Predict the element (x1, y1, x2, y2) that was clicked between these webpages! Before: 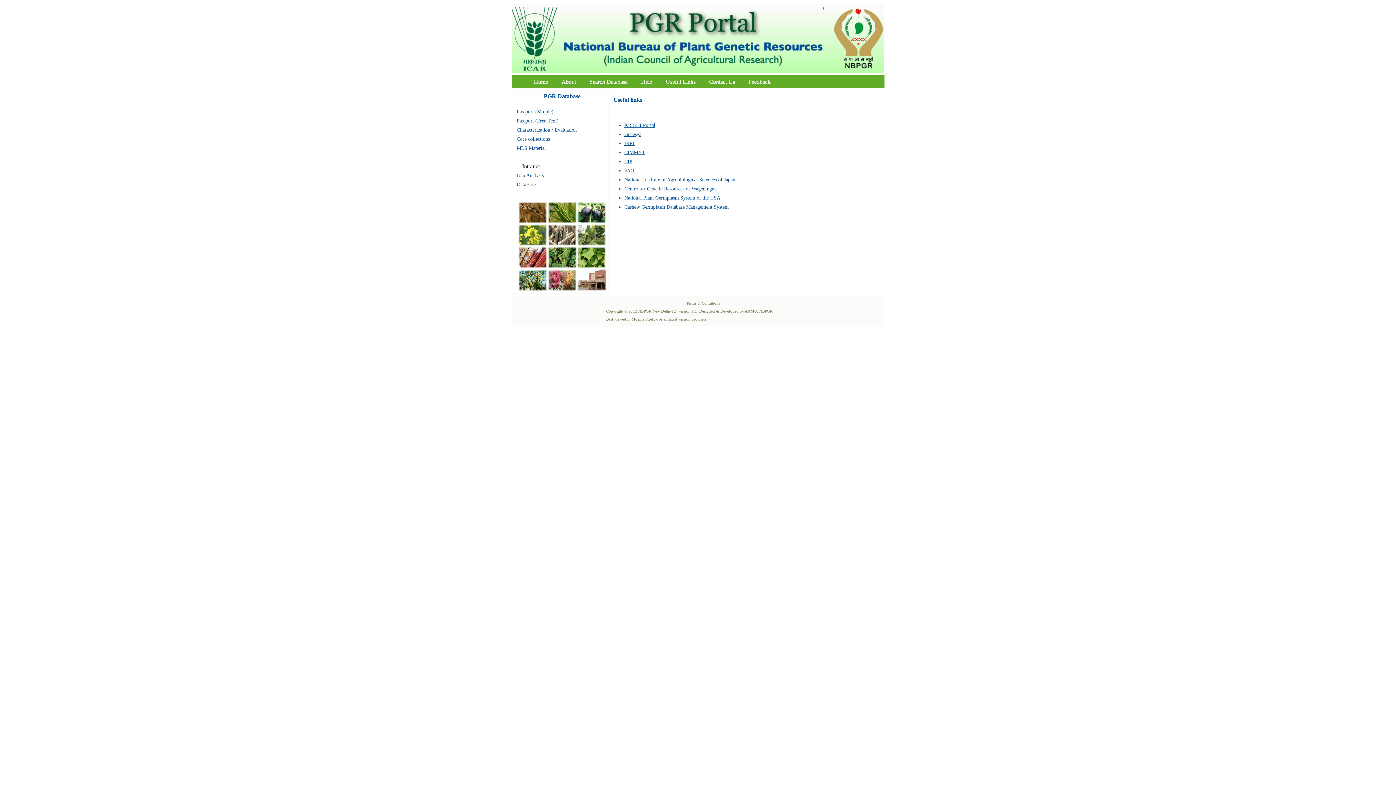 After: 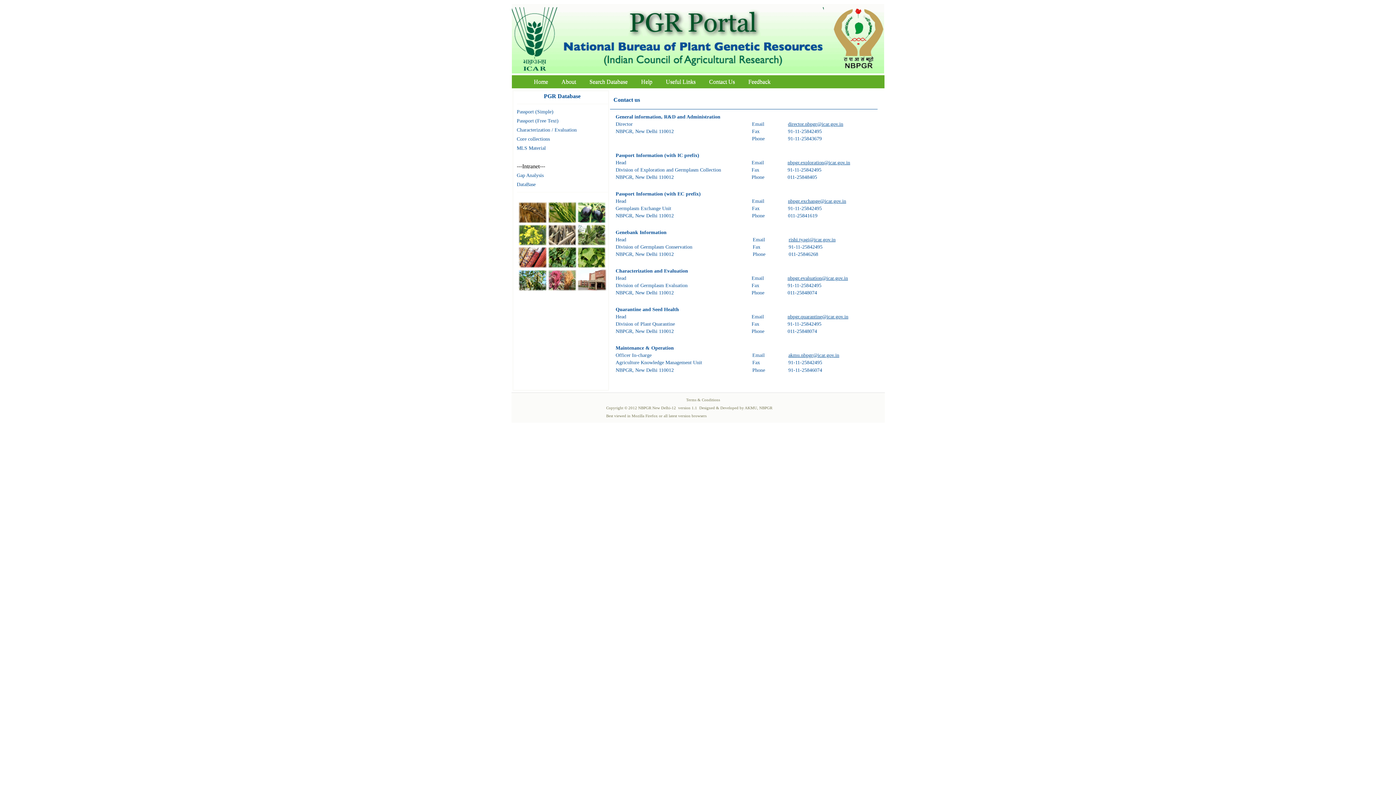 Action: label: Contact Us bbox: (703, 76, 740, 86)